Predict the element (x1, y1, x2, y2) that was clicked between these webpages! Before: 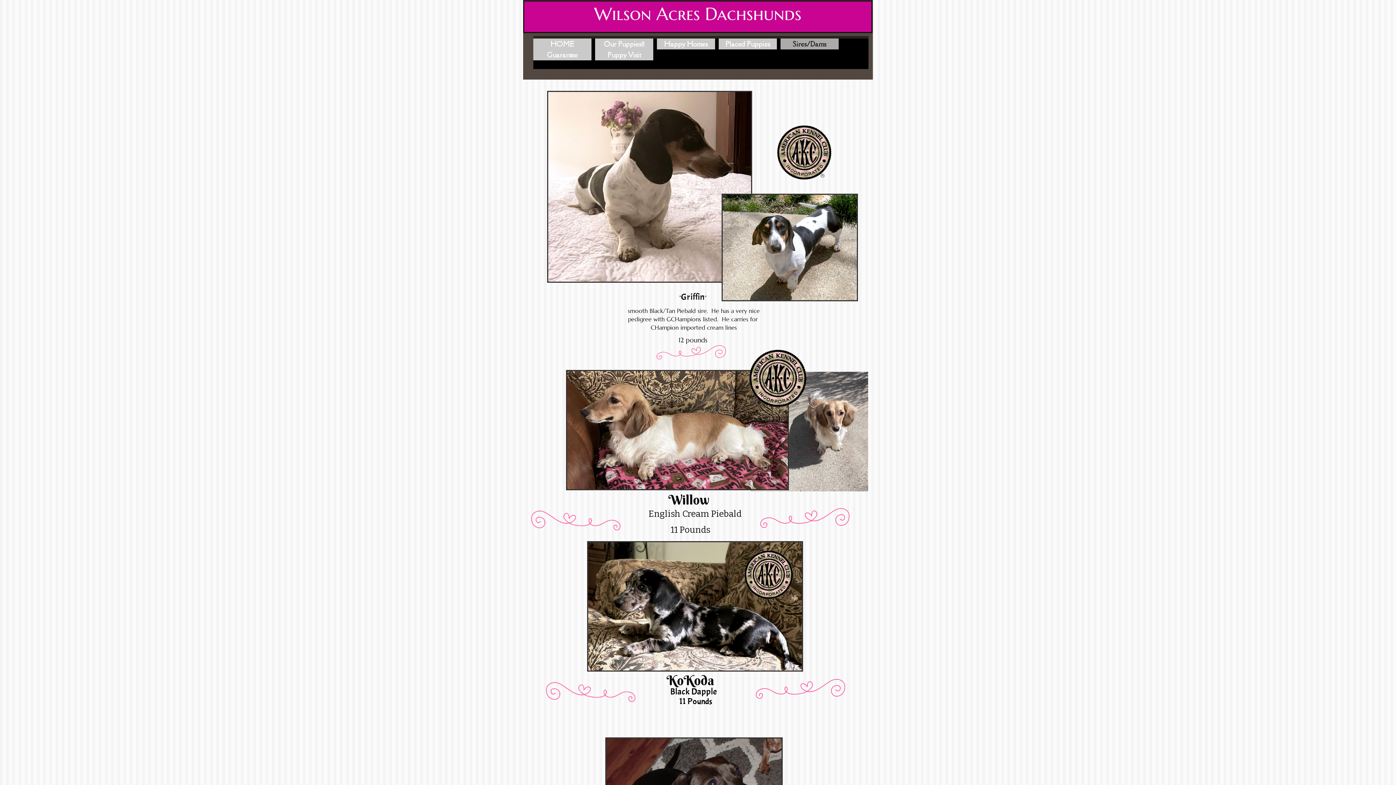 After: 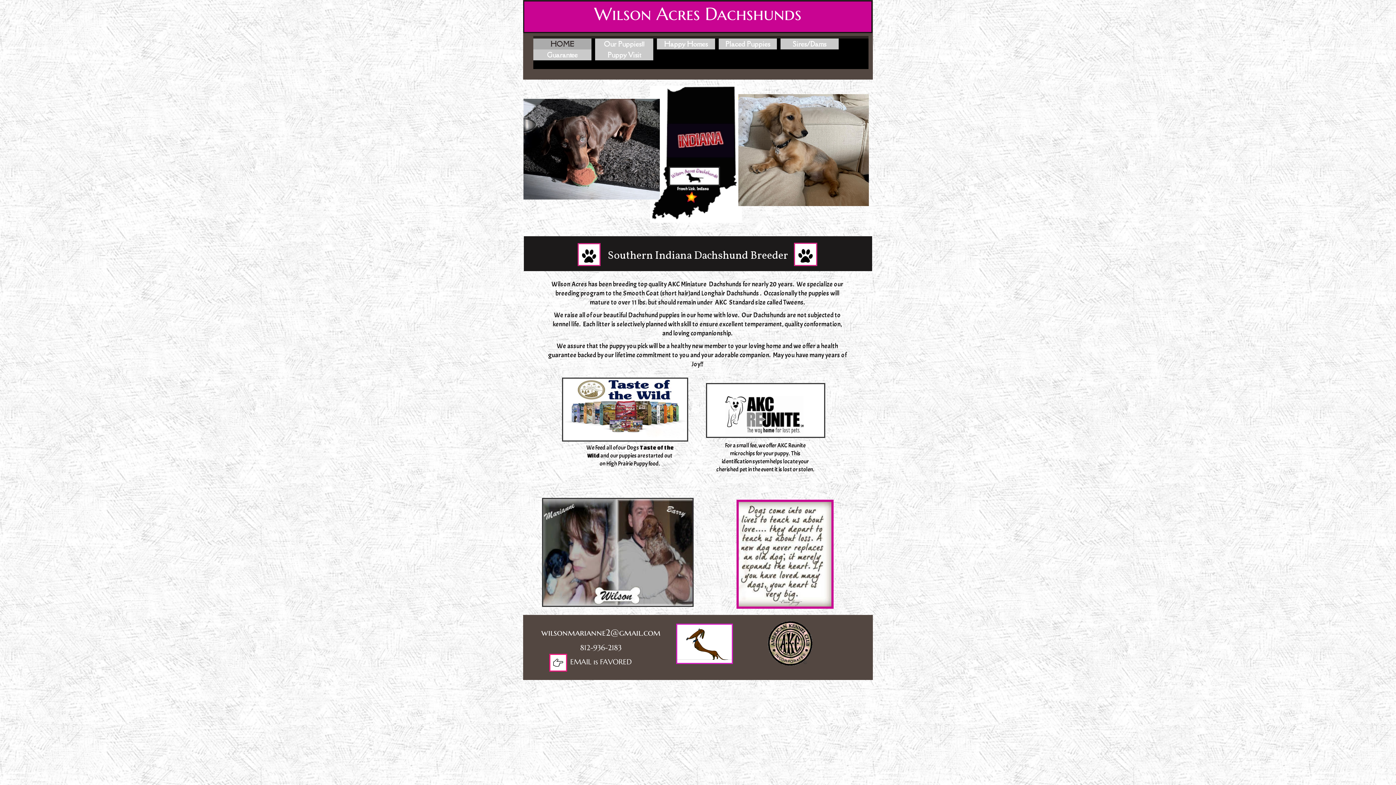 Action: bbox: (533, 39, 591, 48) label: HOME